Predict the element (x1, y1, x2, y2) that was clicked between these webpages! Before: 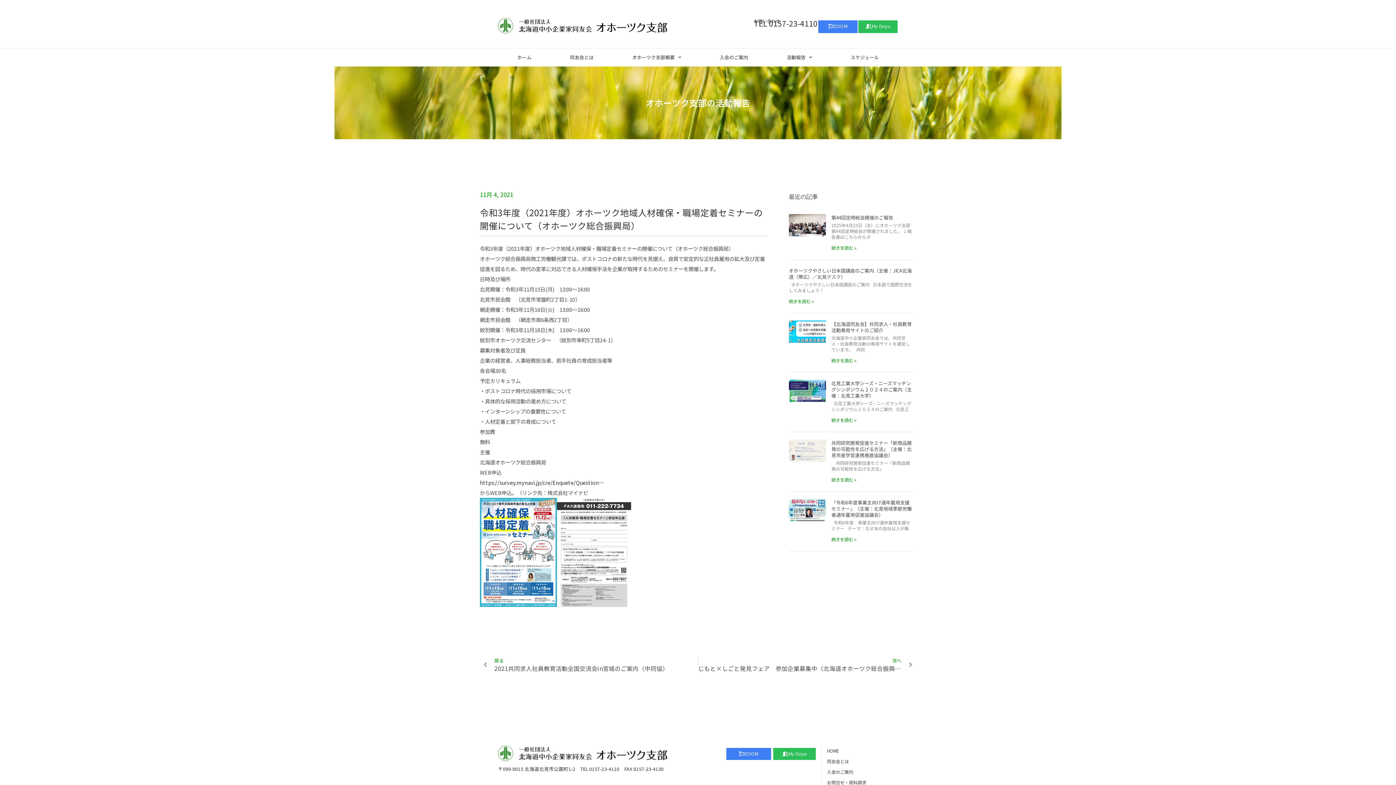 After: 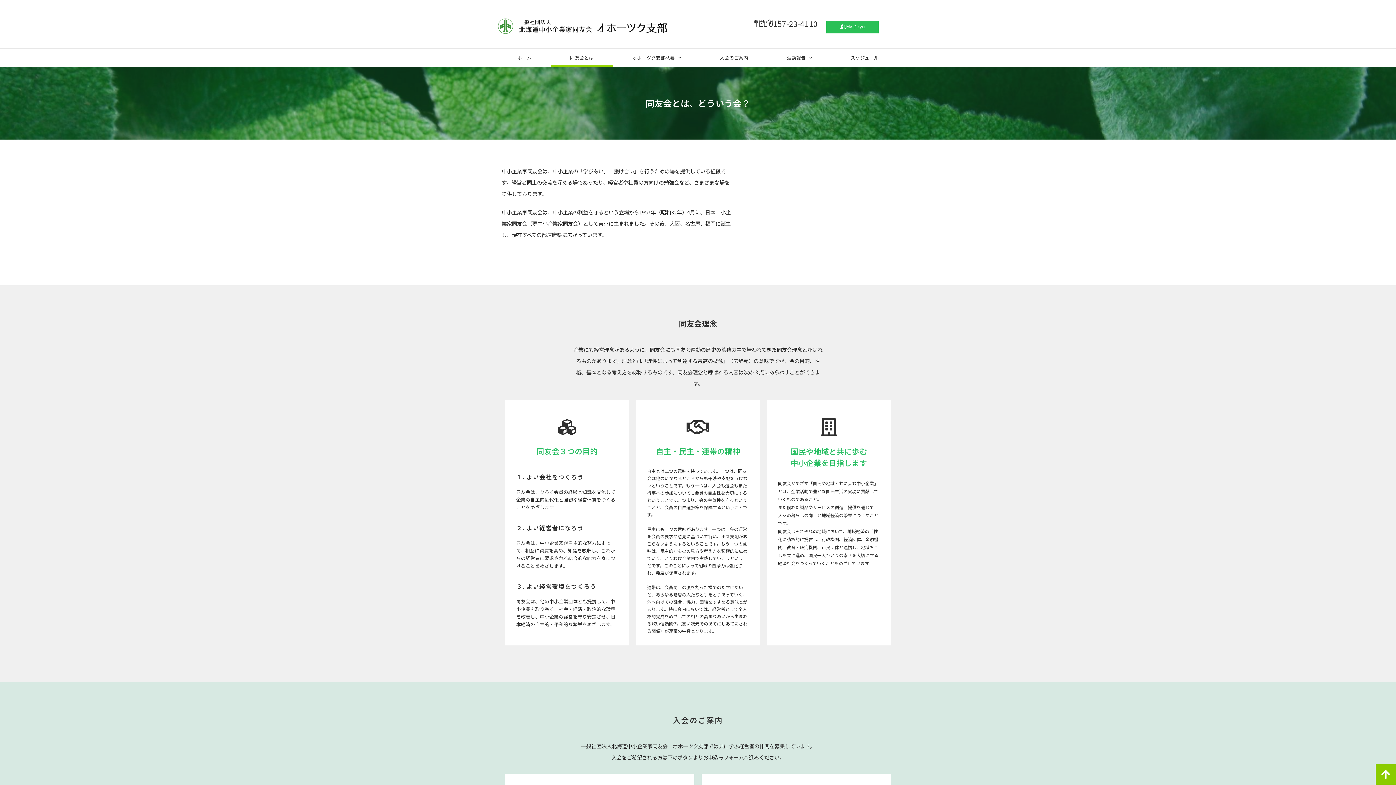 Action: label: 同友会とは bbox: (822, 756, 898, 766)